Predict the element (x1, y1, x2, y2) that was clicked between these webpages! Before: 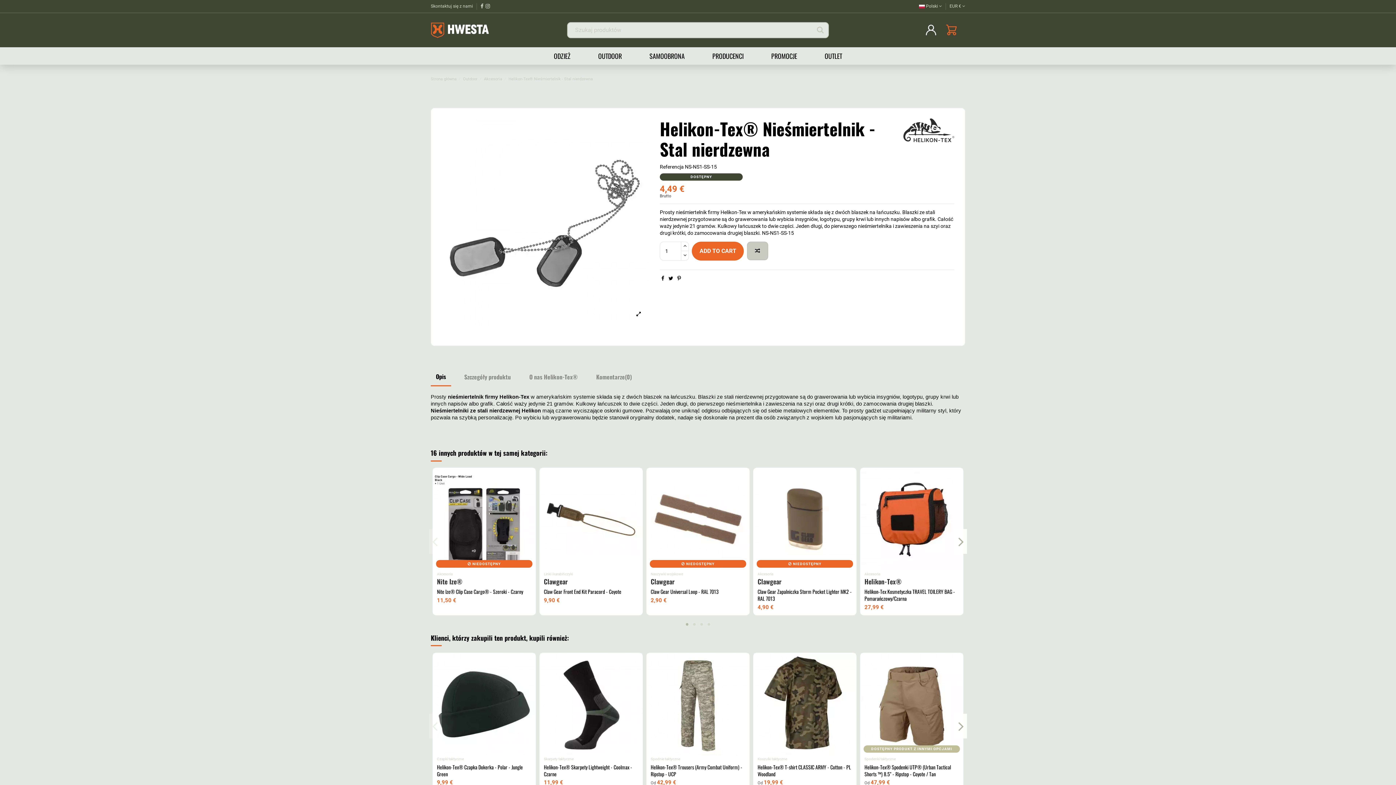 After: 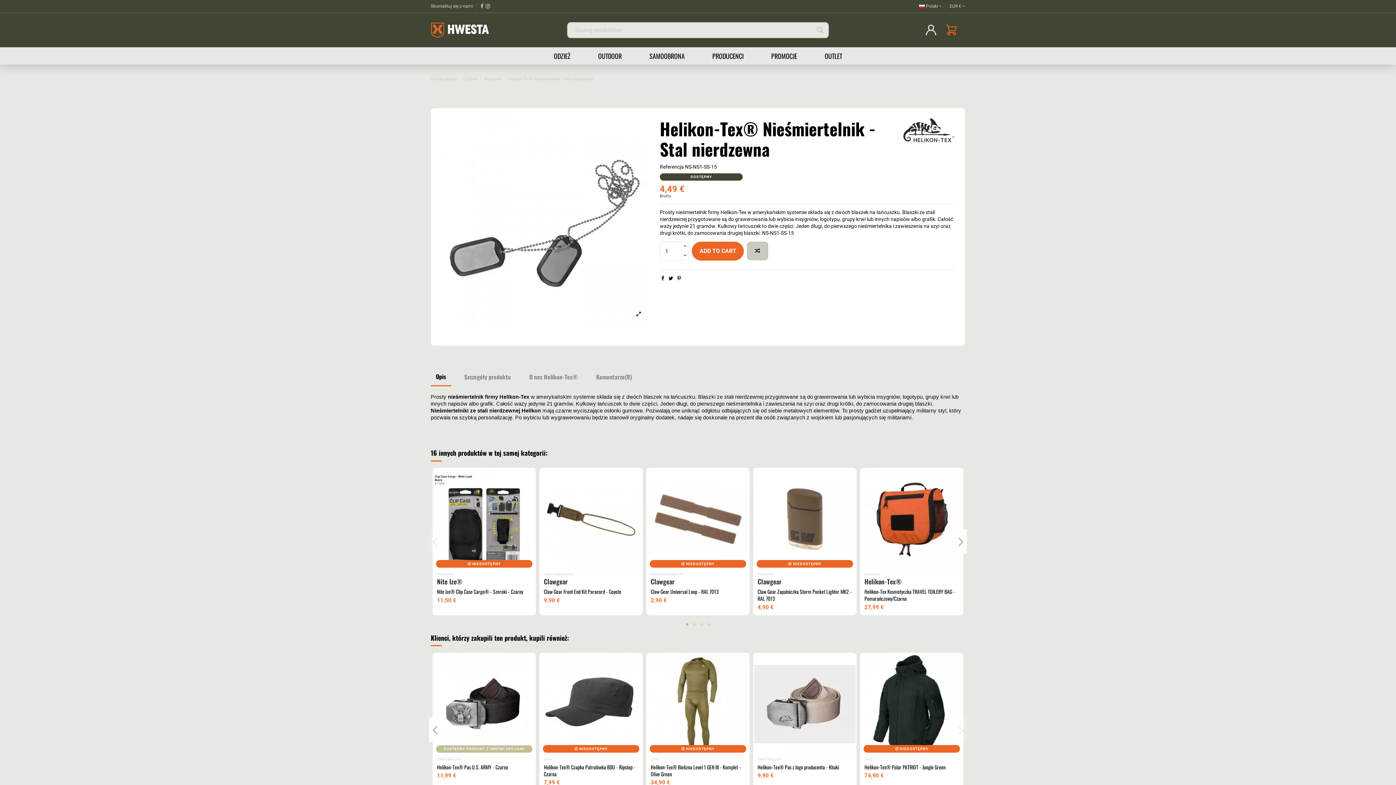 Action: label: Next bbox: (954, 714, 967, 739)